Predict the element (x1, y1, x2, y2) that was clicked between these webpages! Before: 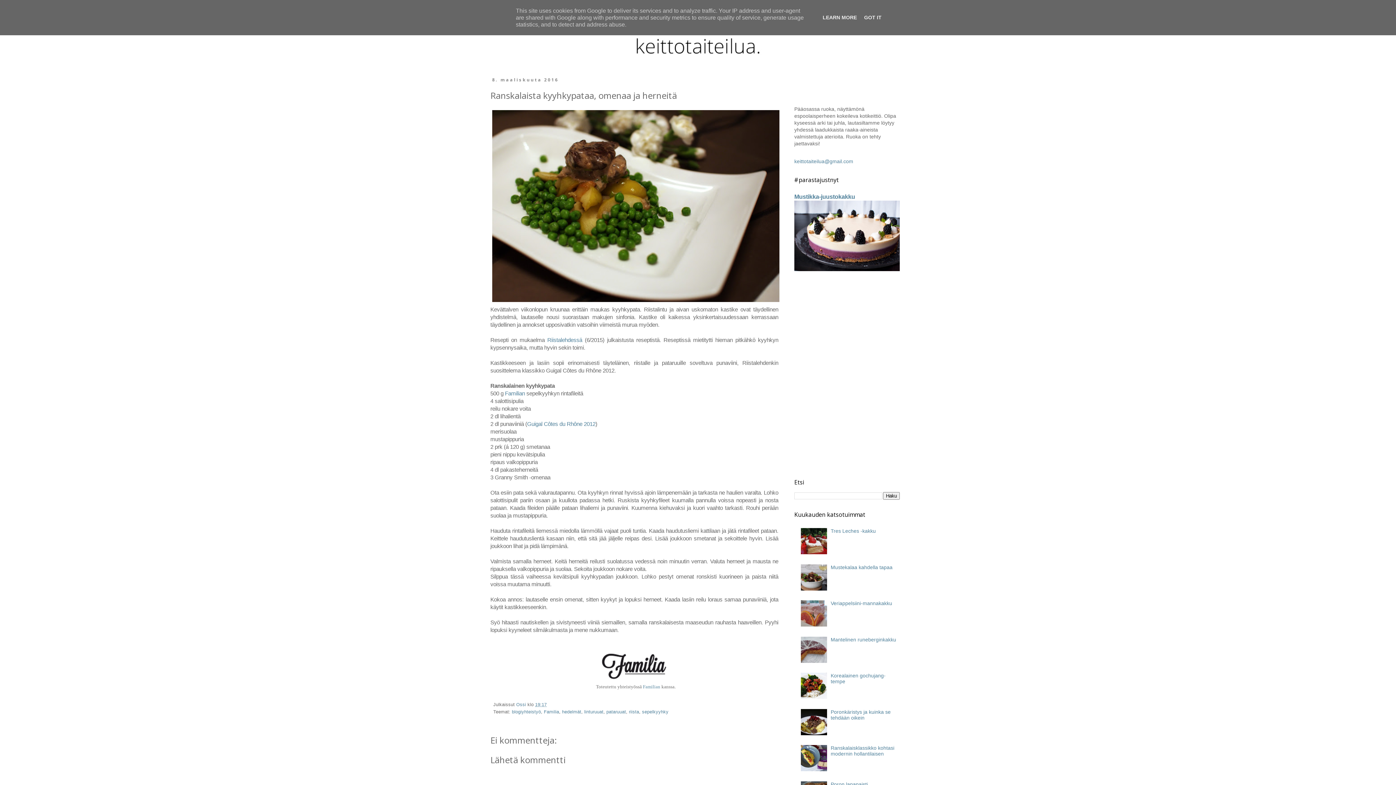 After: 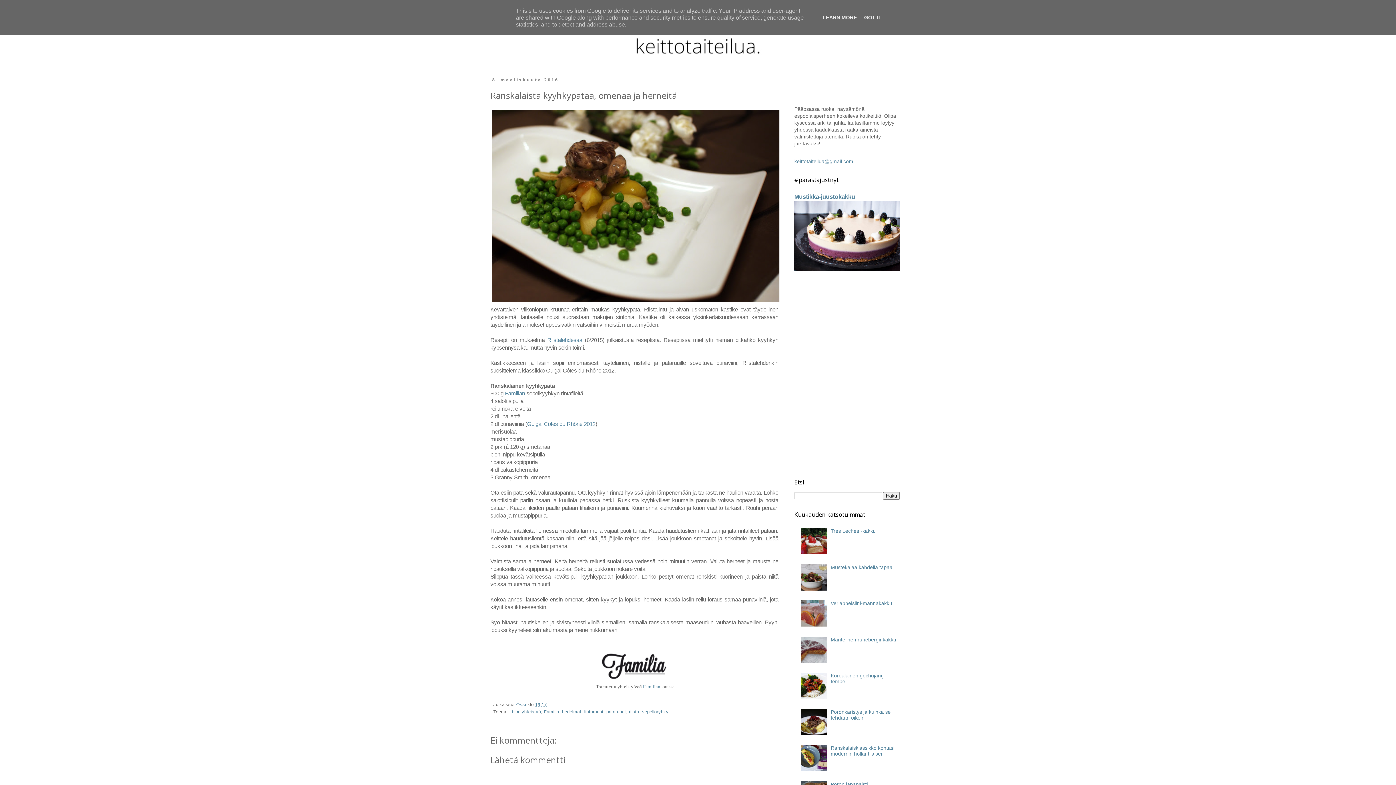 Action: bbox: (800, 549, 829, 555)